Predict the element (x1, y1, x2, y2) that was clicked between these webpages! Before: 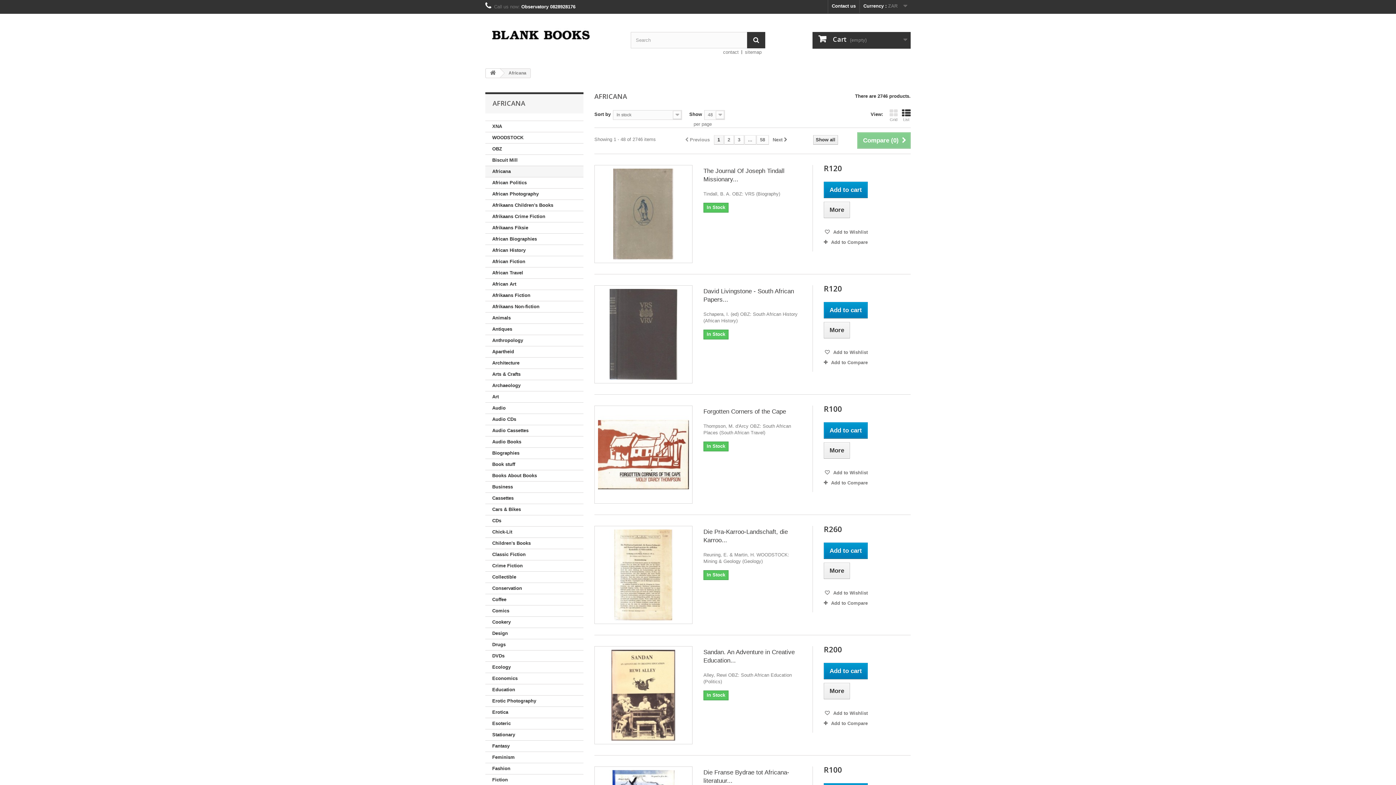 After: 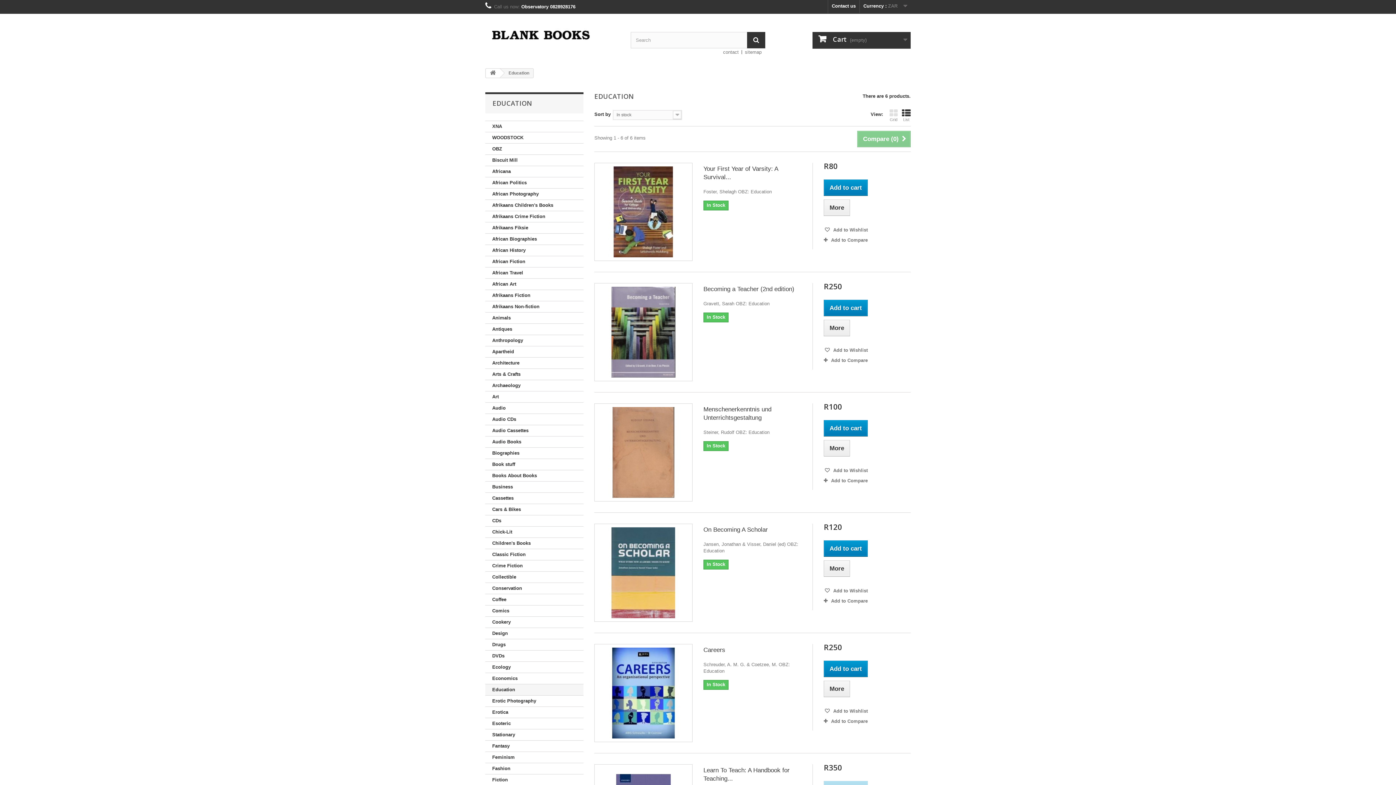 Action: label: Education bbox: (485, 684, 583, 696)